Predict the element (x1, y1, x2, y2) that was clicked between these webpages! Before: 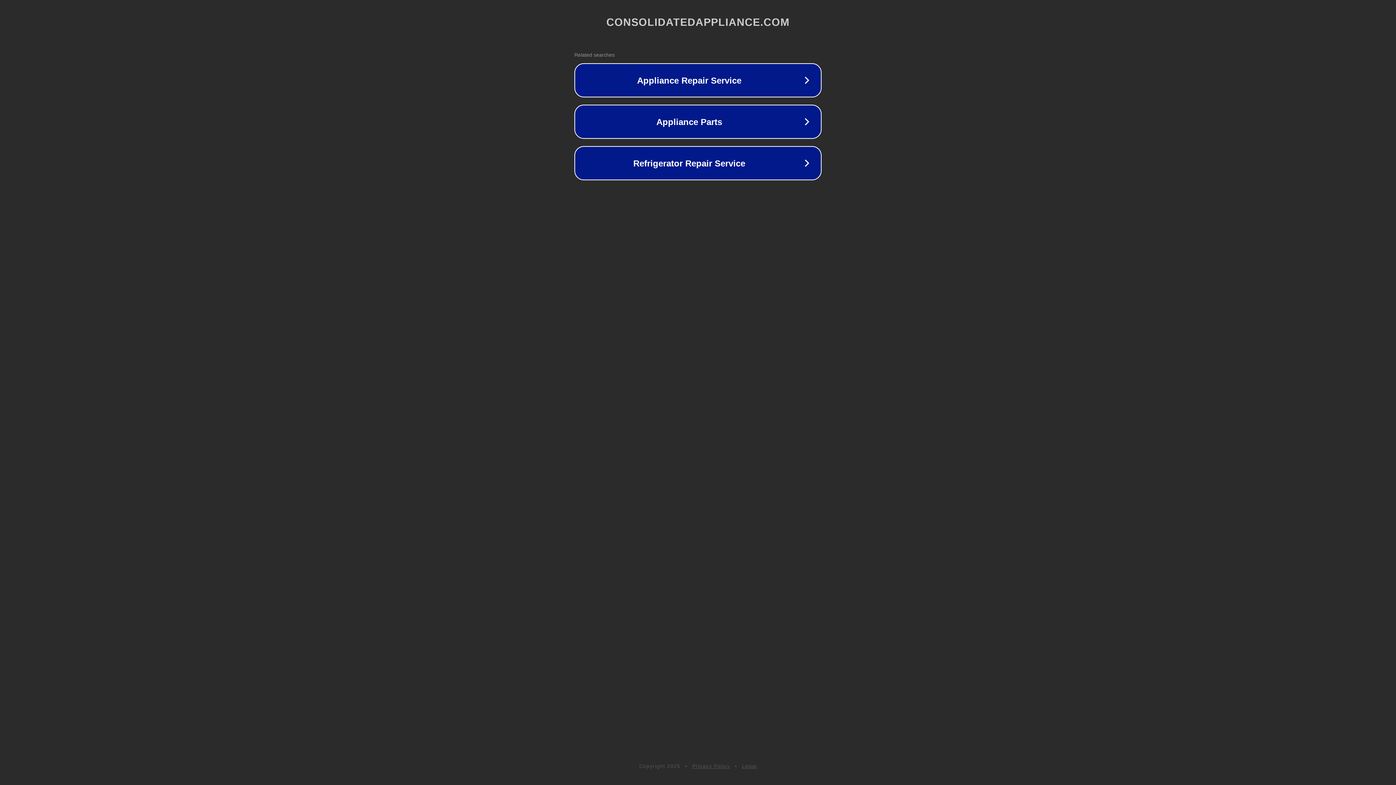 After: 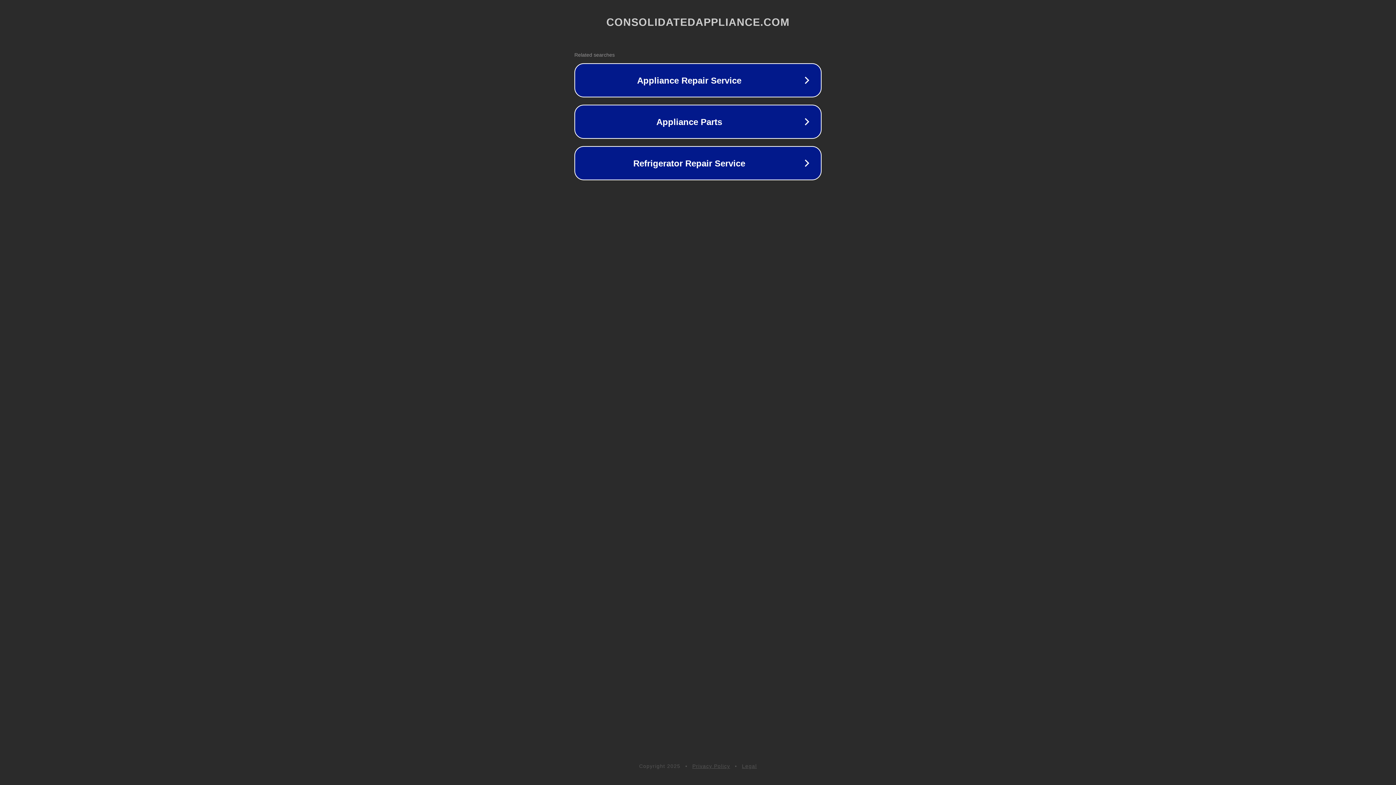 Action: bbox: (742, 763, 757, 769) label: Legal